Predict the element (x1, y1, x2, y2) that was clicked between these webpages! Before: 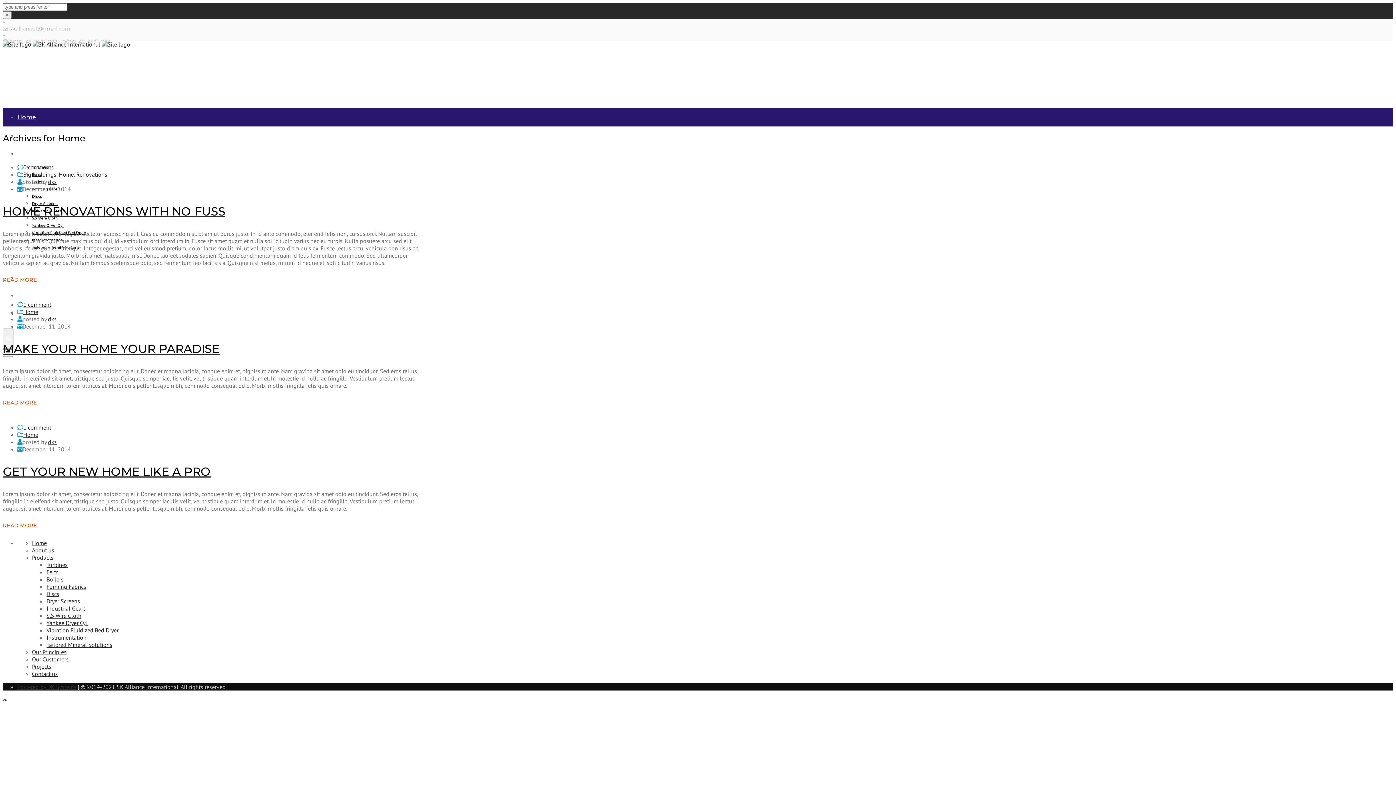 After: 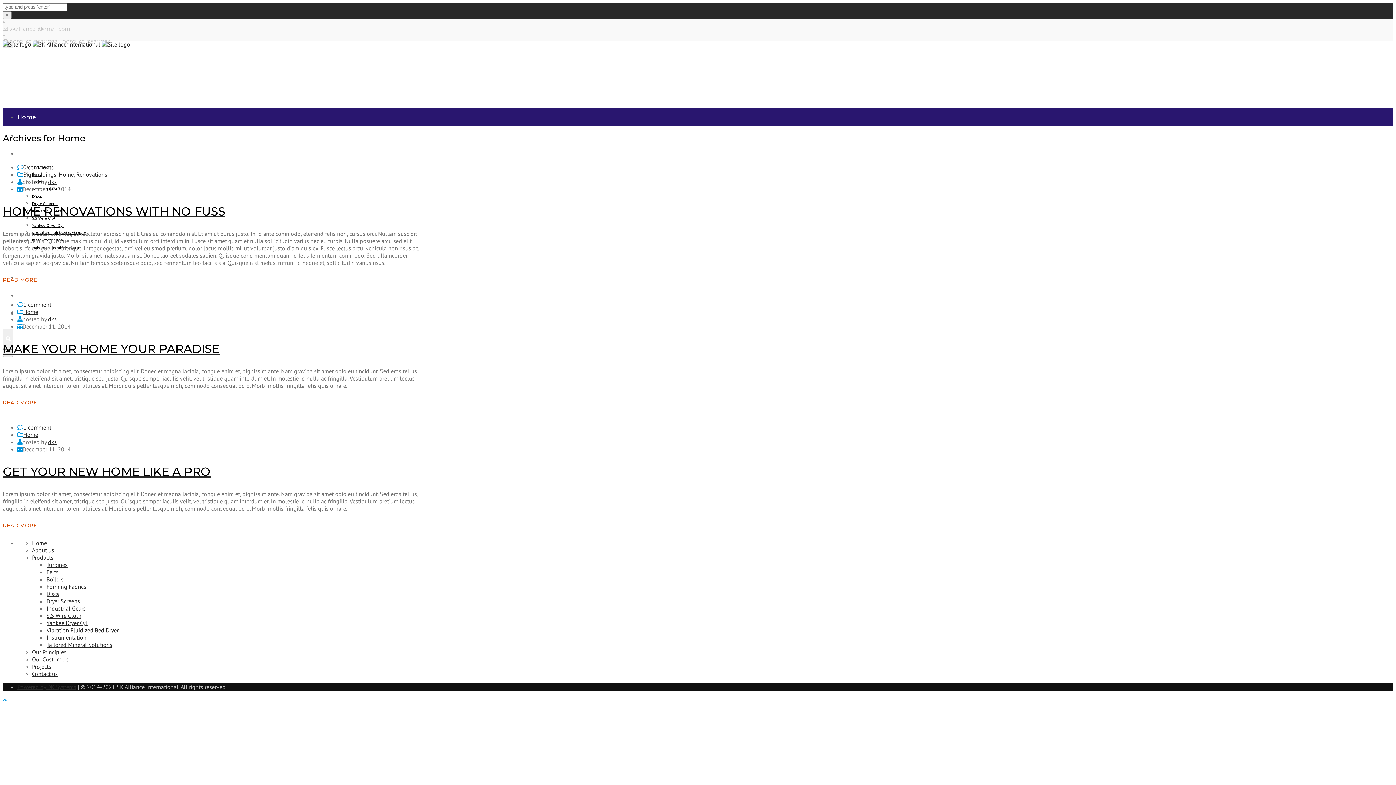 Action: bbox: (2, 696, 6, 704)